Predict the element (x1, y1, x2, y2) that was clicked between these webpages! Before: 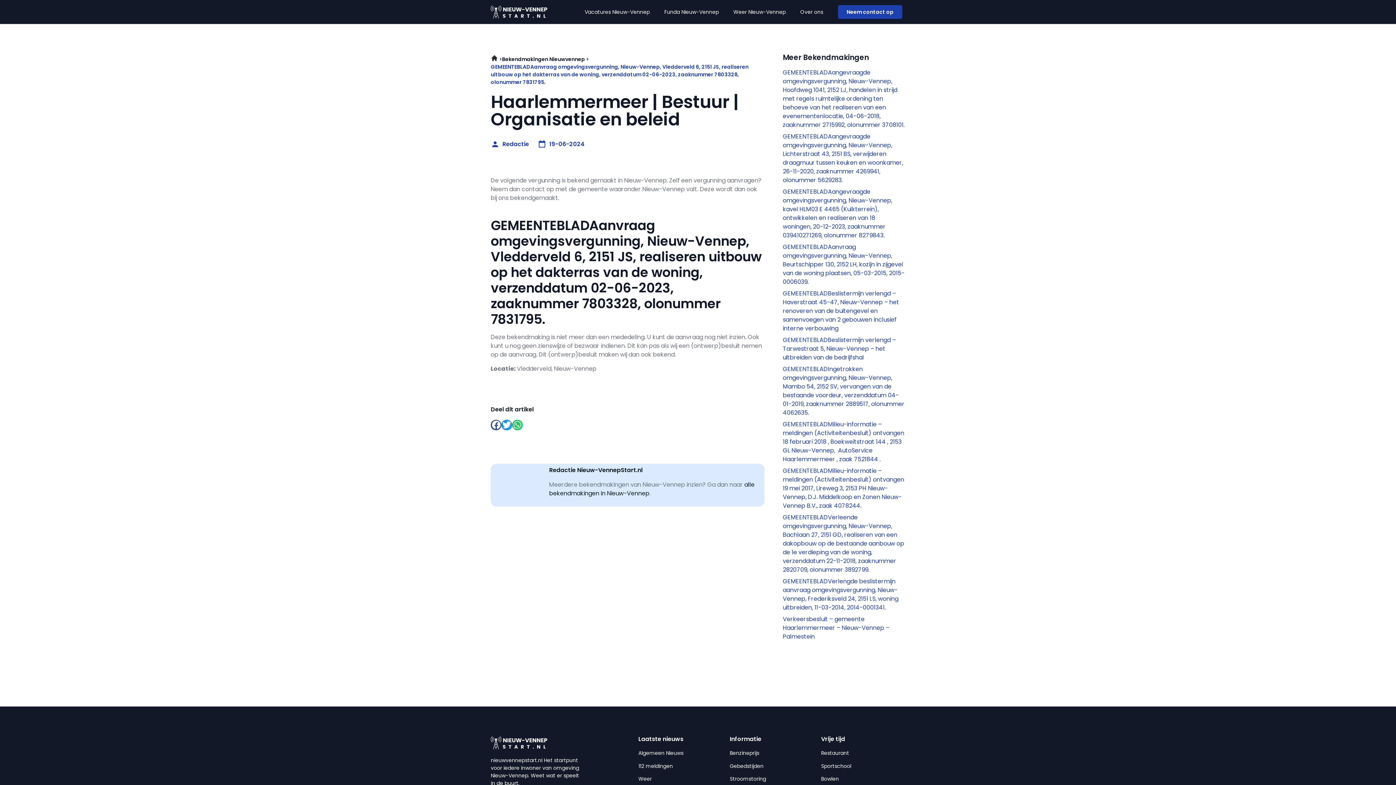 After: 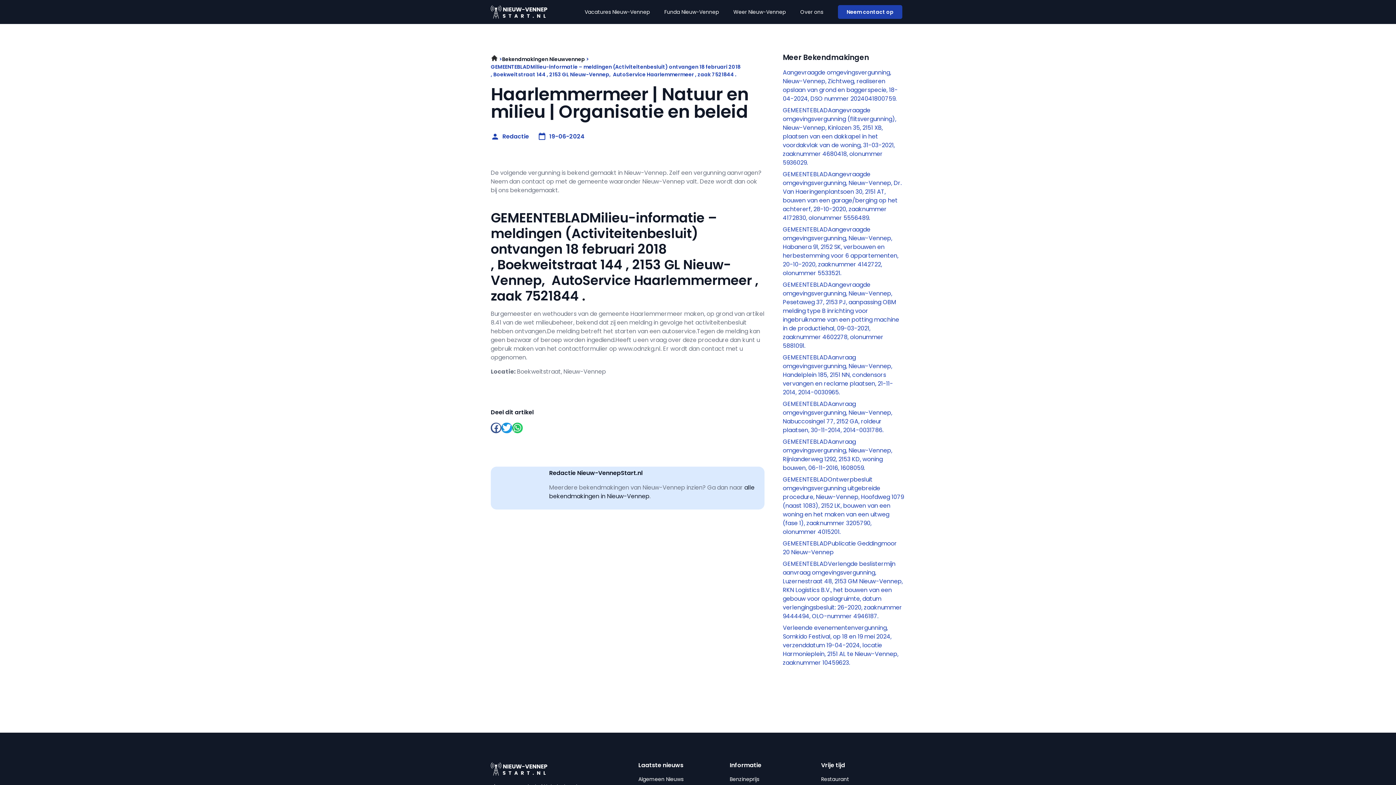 Action: label: GEMEENTEBLADMilieu-informatie – meldingen (Activiteitenbesluit) ontvangen 18 februari 2018 , Boekweitstraat 144 , 2153 GL Nieuw-Vennep,  AutoService Haarlemmermeer , zaak 7521844 . bbox: (783, 420, 905, 464)